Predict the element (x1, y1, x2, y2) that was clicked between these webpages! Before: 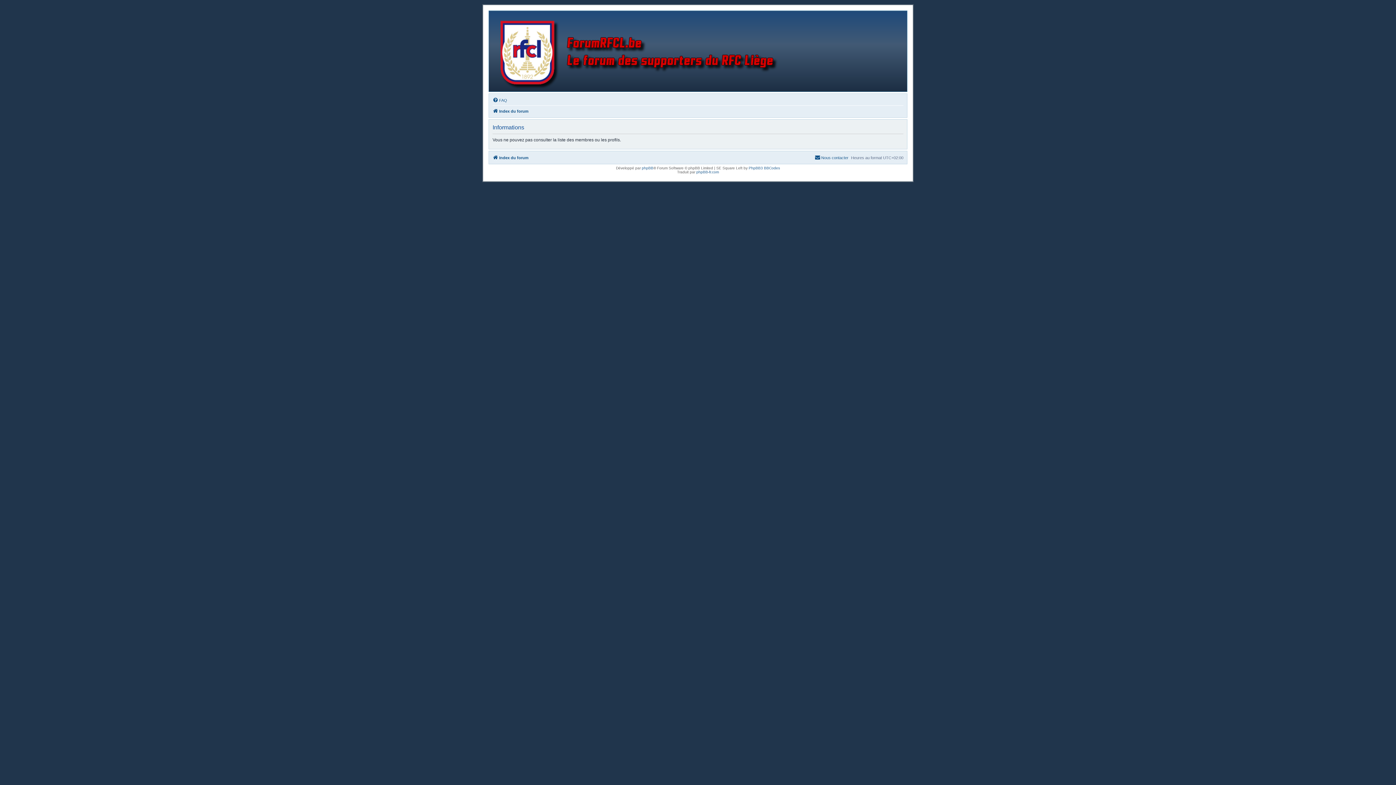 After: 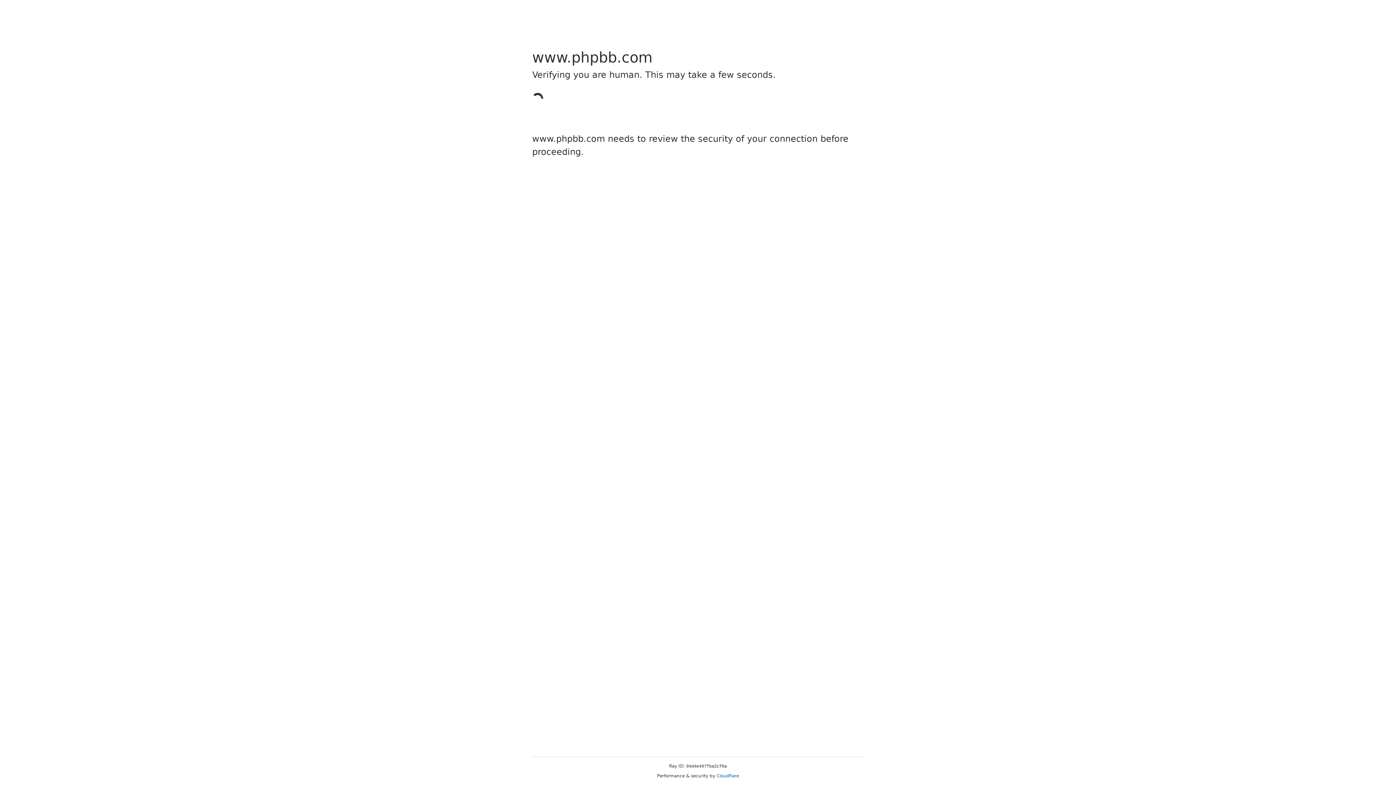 Action: label: phpBB bbox: (642, 166, 653, 170)